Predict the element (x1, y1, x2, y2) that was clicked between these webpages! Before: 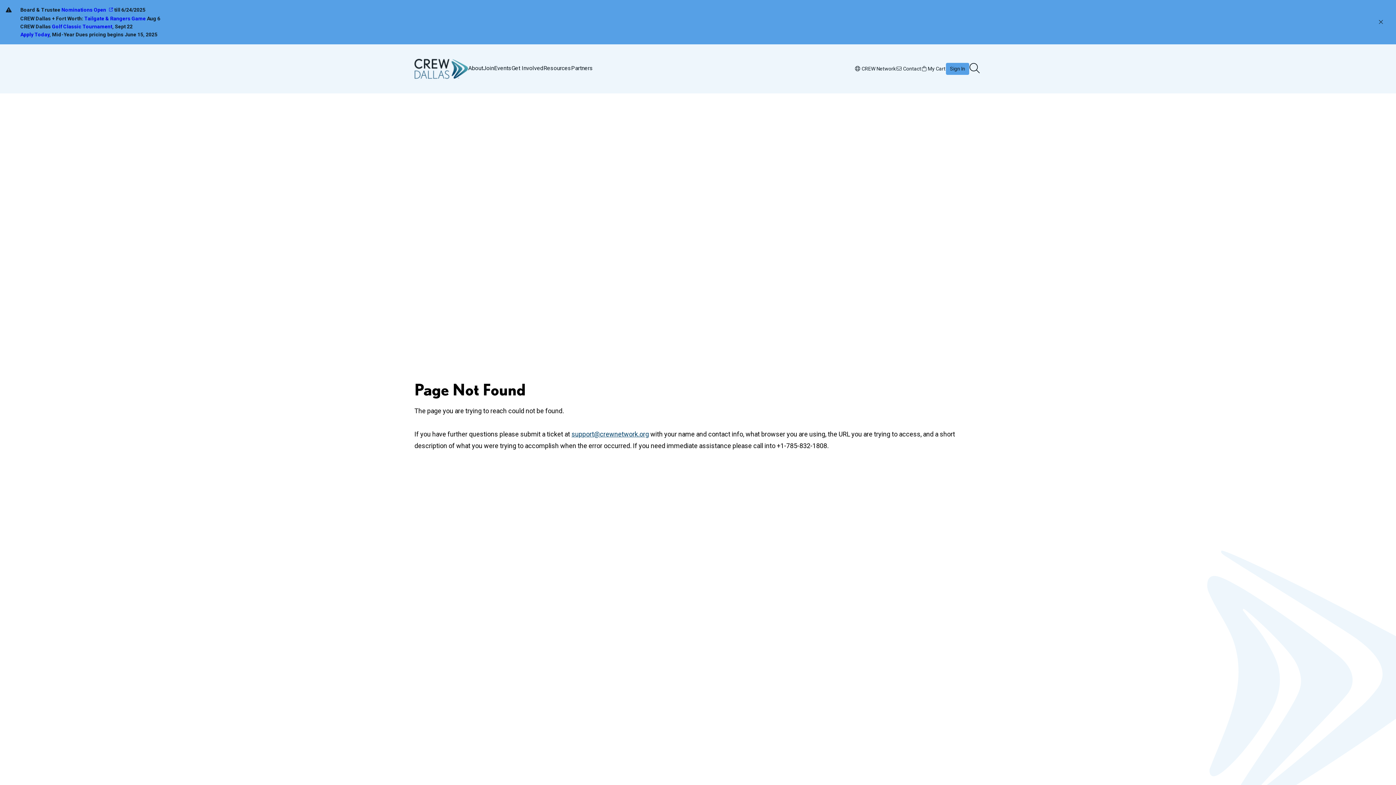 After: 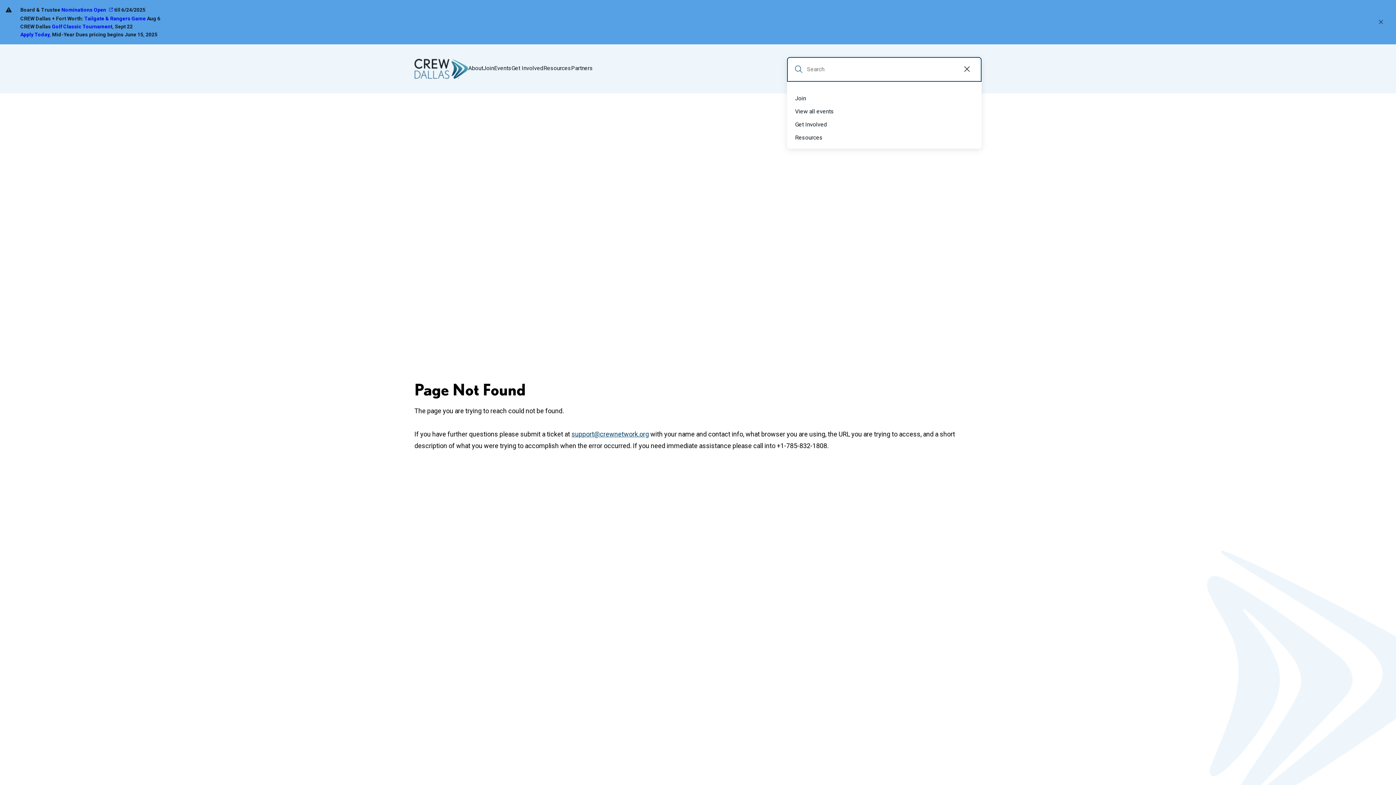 Action: label: search bbox: (969, 63, 981, 74)